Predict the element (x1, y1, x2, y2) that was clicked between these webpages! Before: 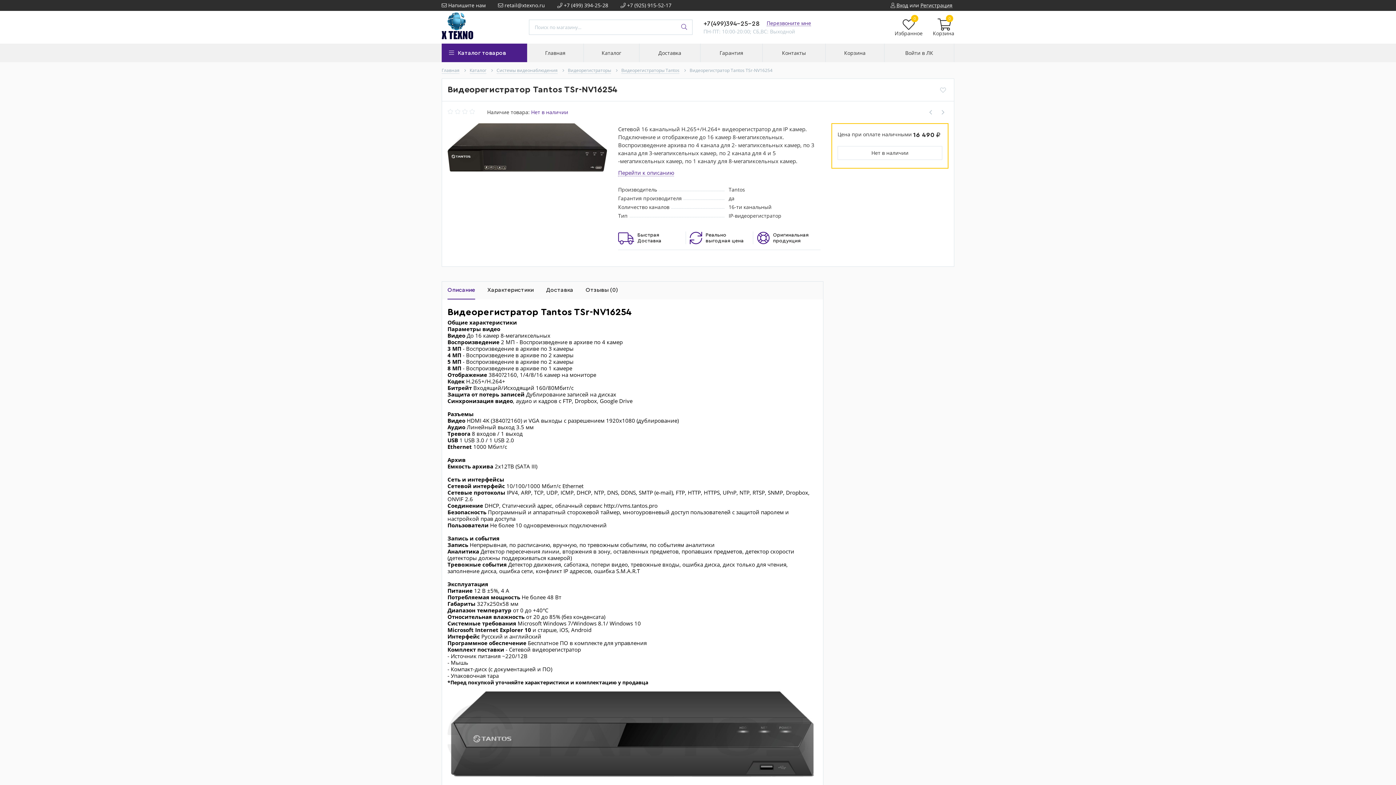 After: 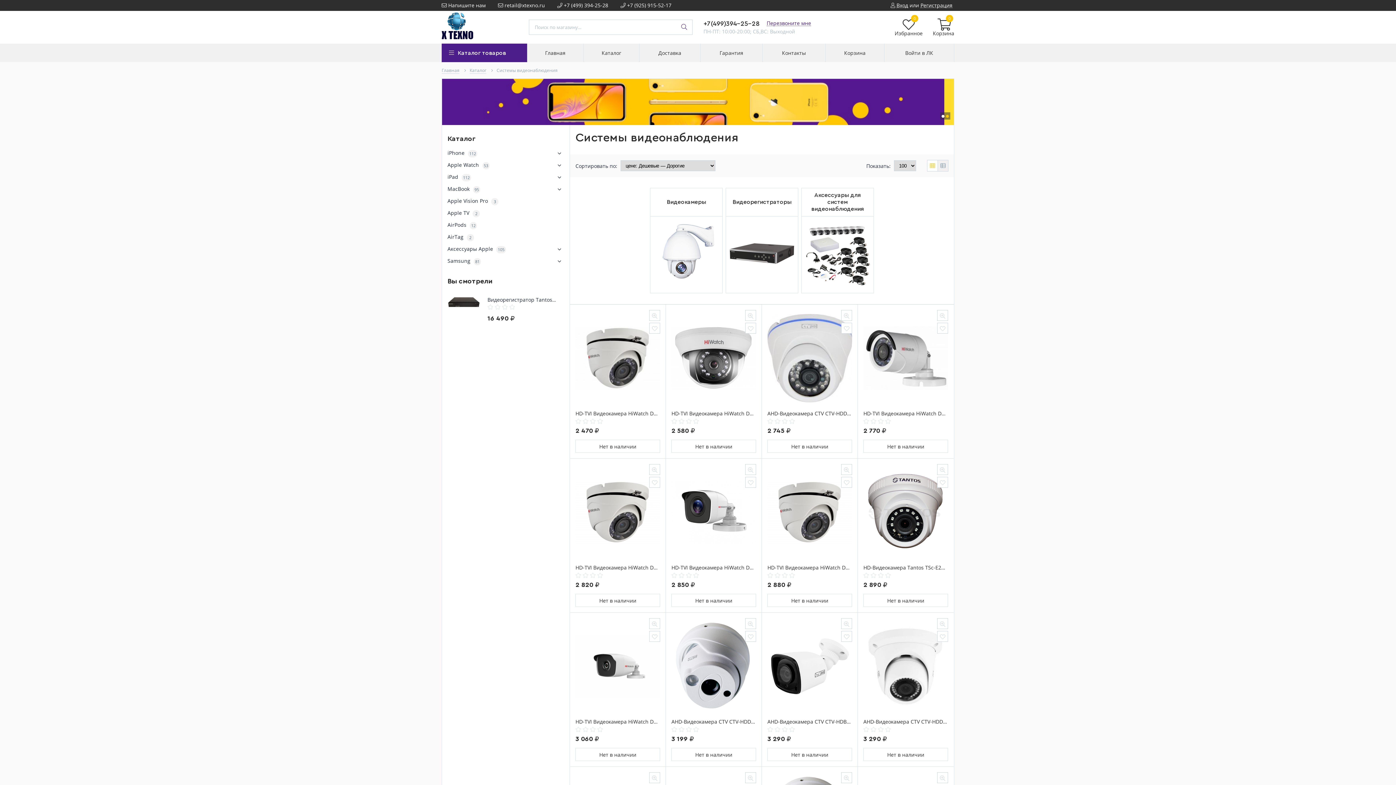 Action: bbox: (496, 67, 557, 73) label: Системы видеонаблюдения